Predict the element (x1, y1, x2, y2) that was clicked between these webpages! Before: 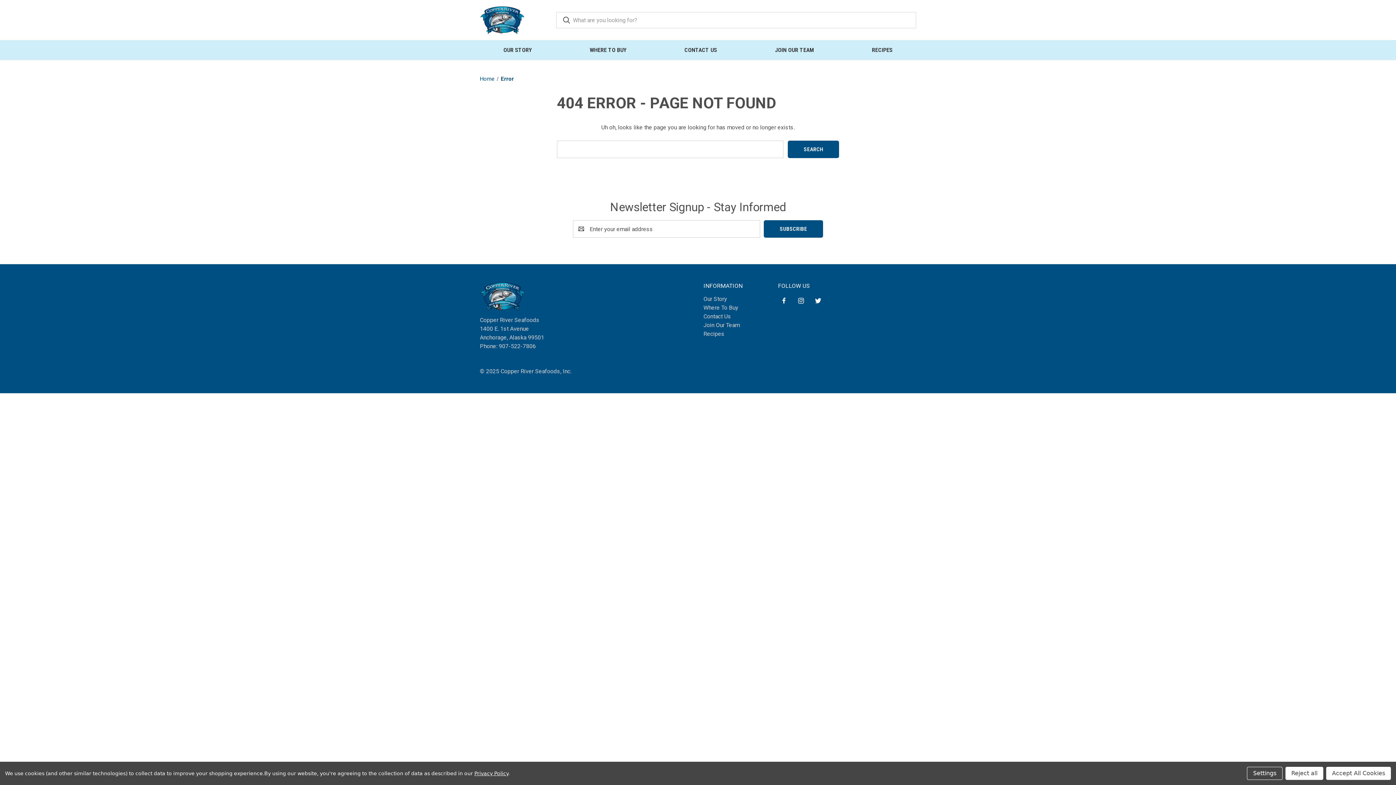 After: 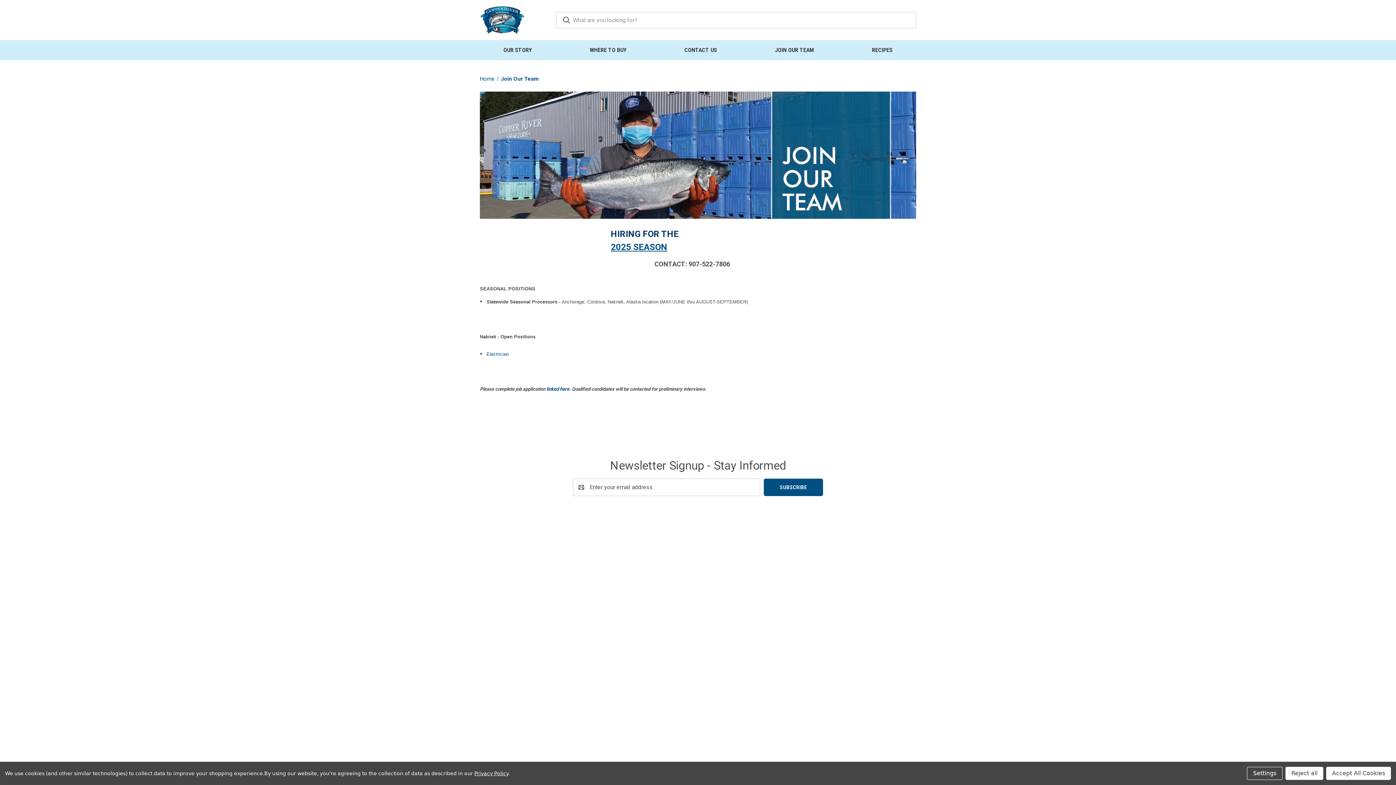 Action: bbox: (746, 40, 843, 60) label: Join Our Team